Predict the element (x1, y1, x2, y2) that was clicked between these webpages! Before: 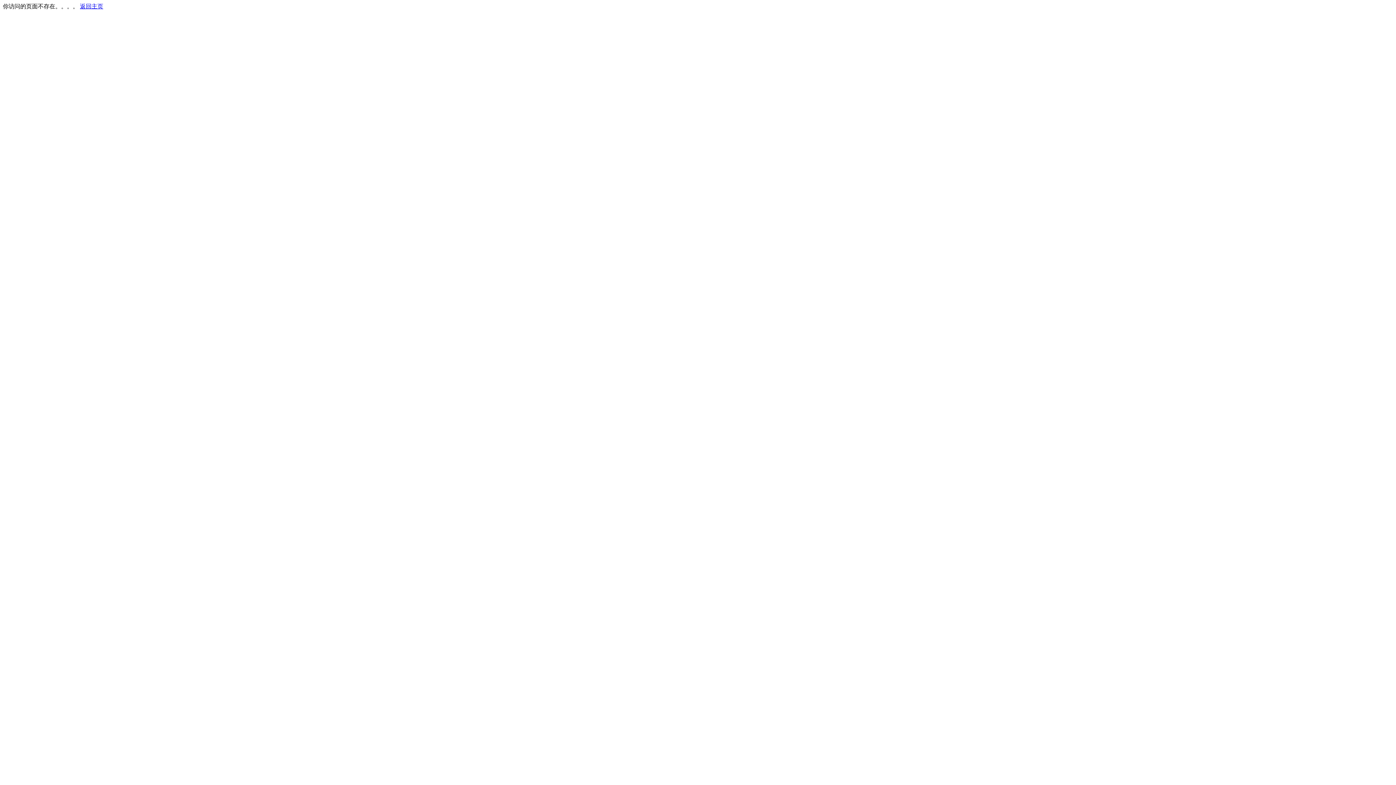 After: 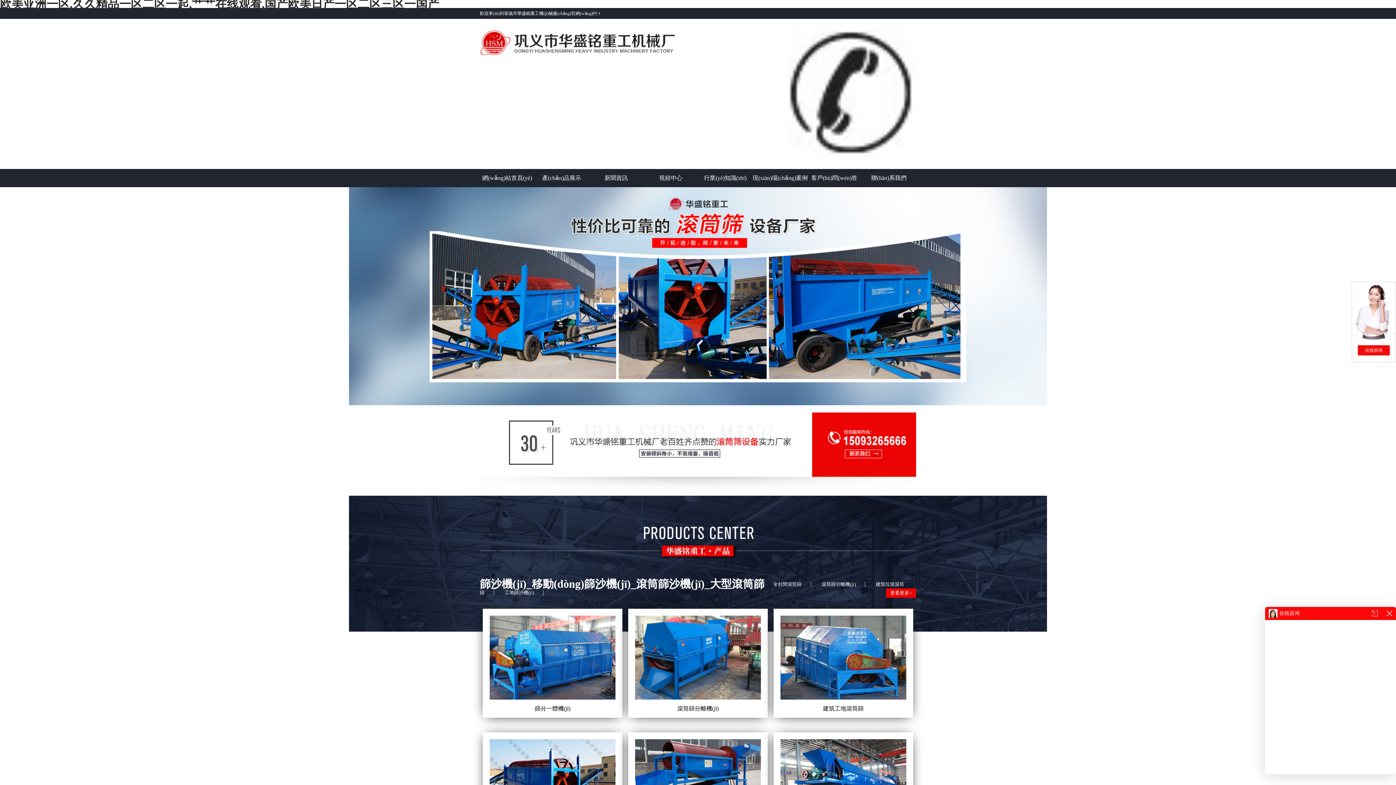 Action: bbox: (80, 3, 103, 9) label: 返回主页